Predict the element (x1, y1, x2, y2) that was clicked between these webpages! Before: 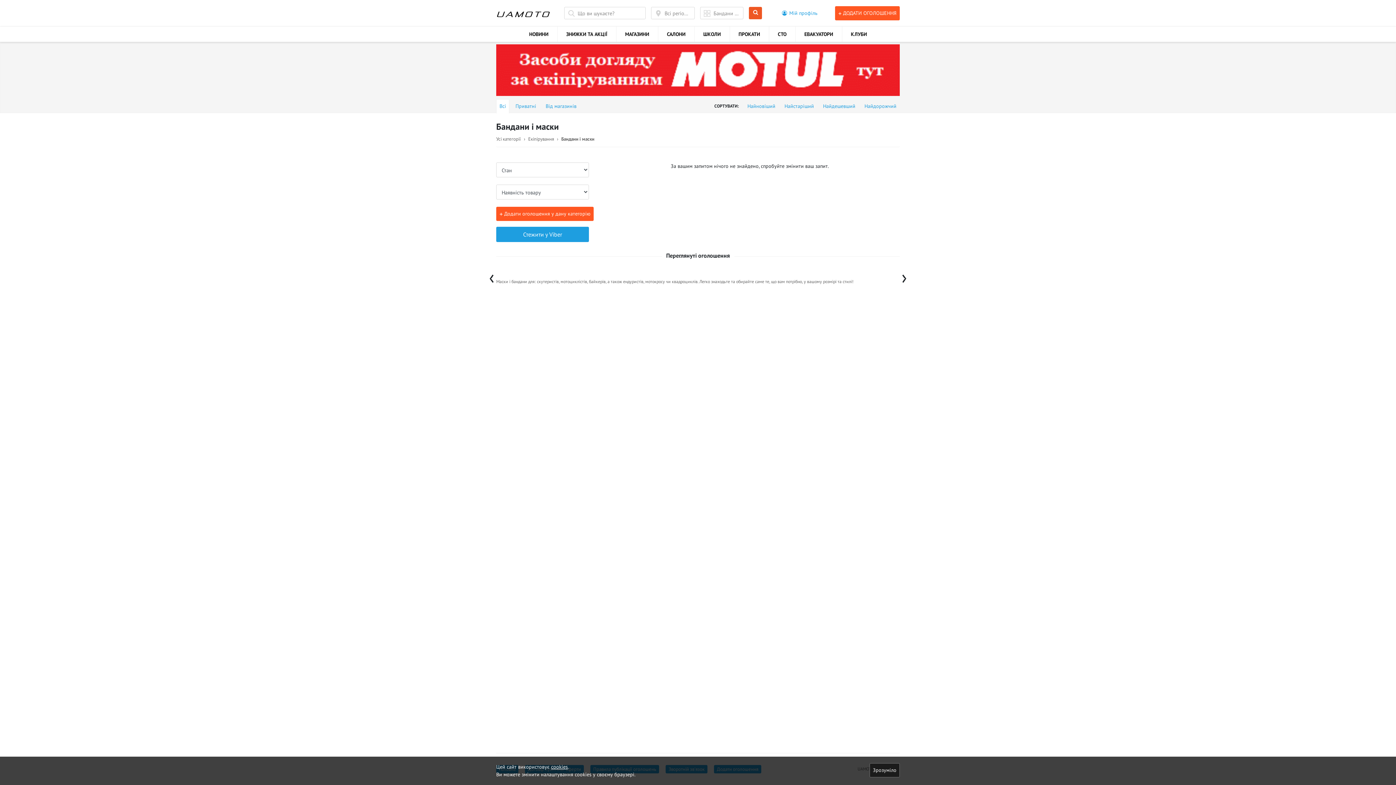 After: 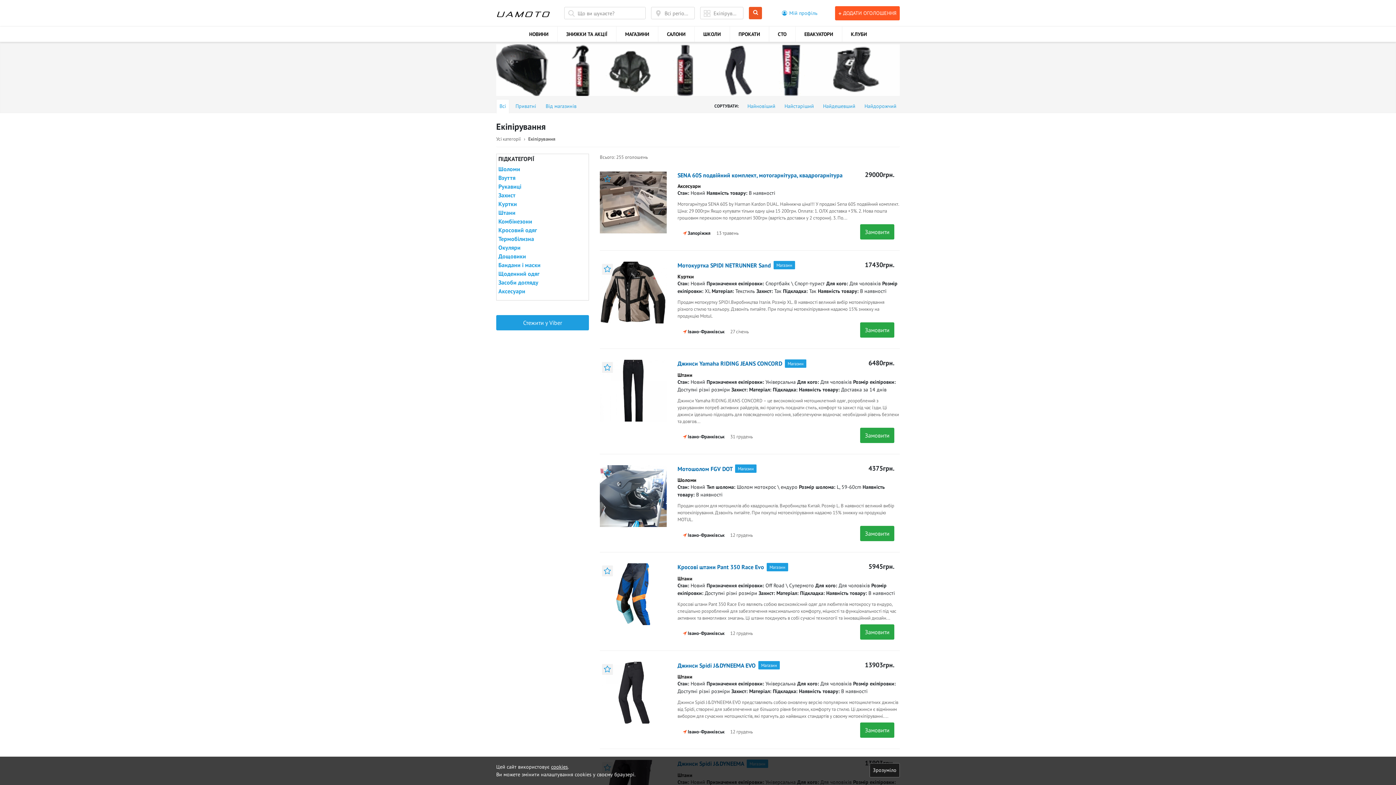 Action: label: Екіпірування bbox: (521, 135, 554, 142)